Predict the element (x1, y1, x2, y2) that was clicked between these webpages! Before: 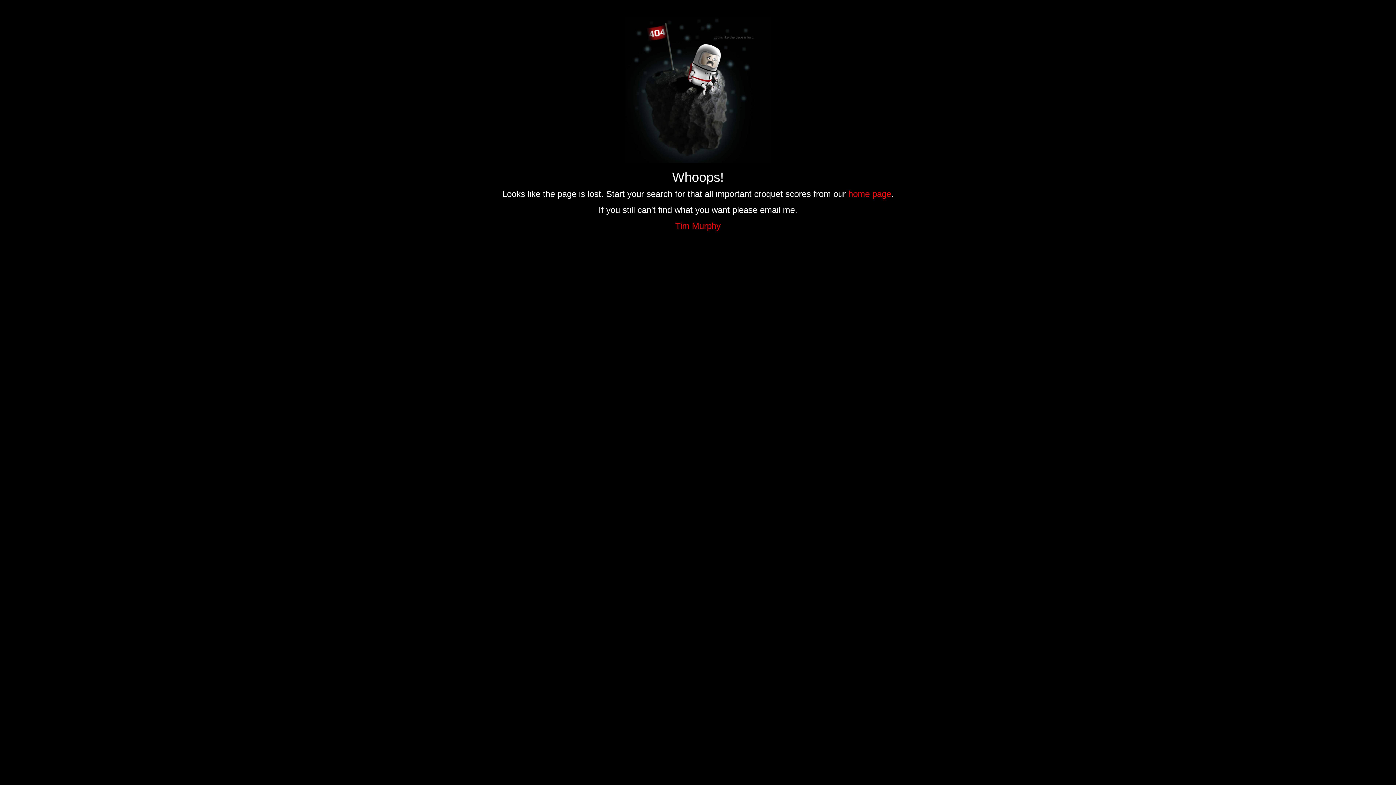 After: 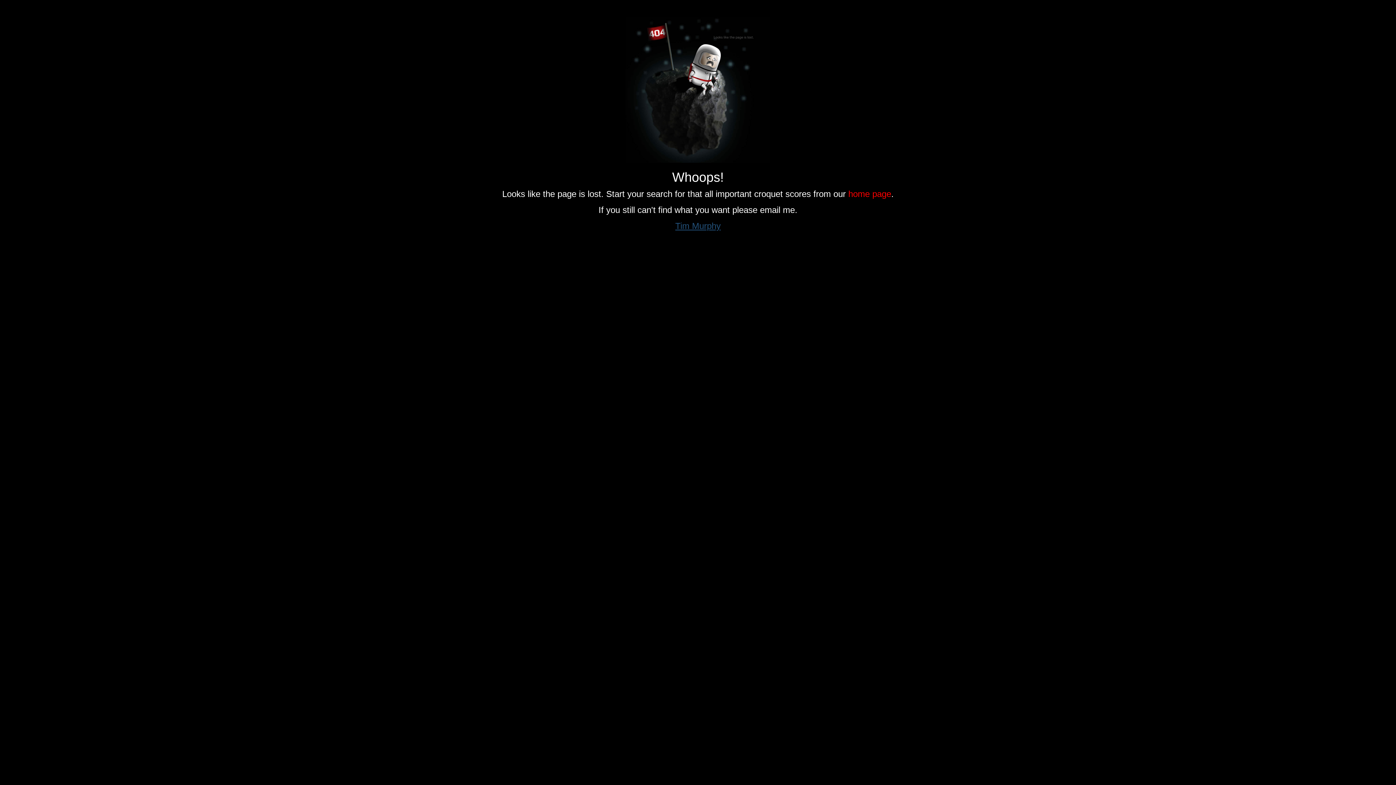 Action: bbox: (675, 221, 720, 230) label: Tim Murphy